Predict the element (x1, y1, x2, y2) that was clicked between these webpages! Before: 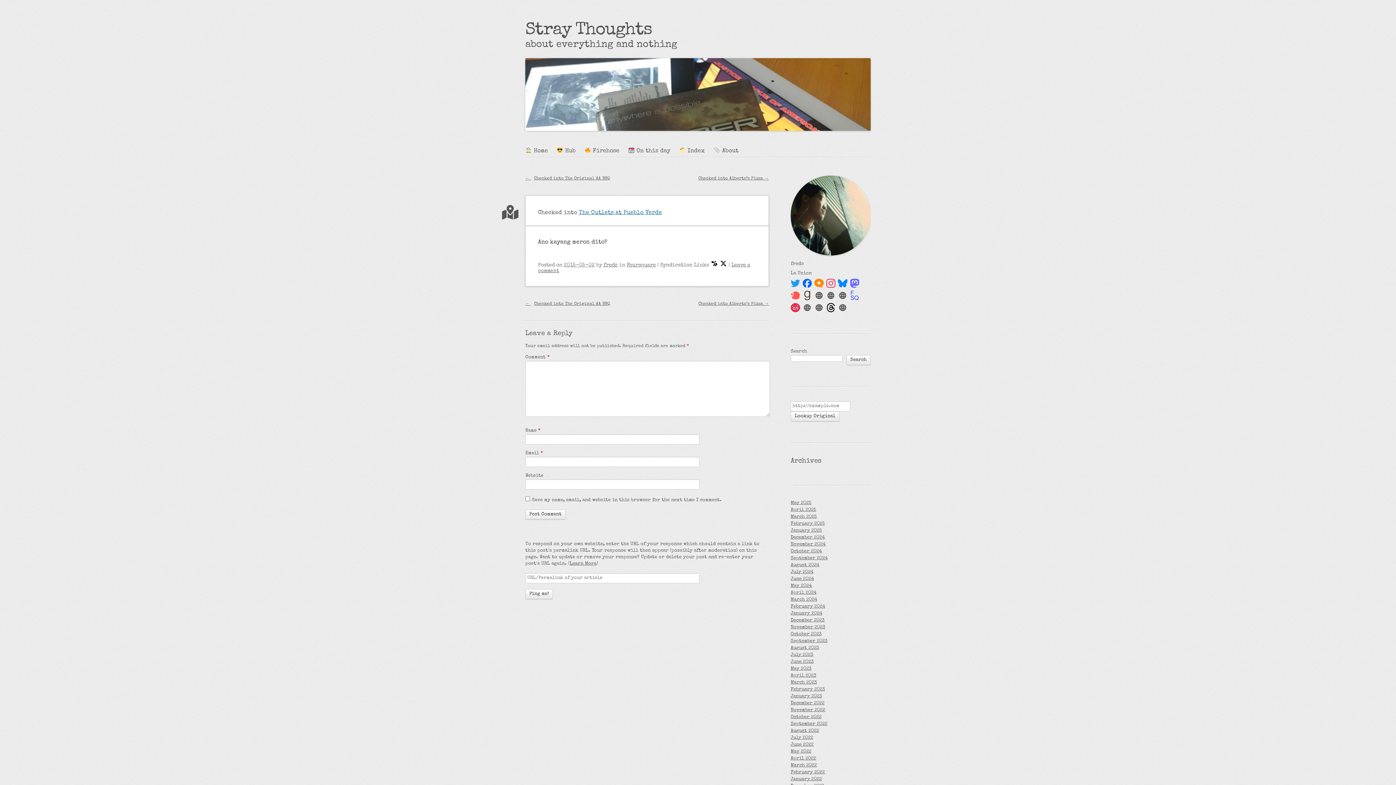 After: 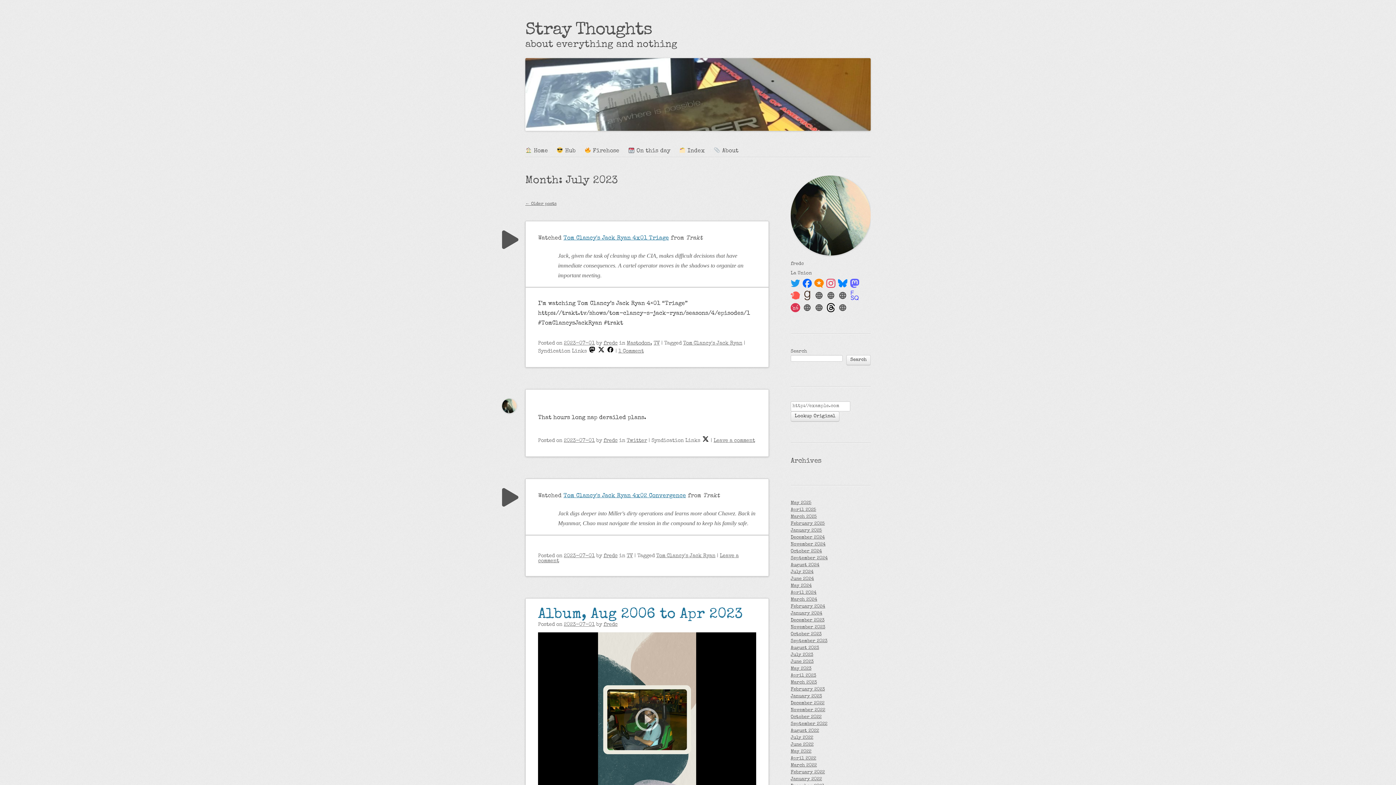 Action: bbox: (790, 652, 870, 658) label: July 2023